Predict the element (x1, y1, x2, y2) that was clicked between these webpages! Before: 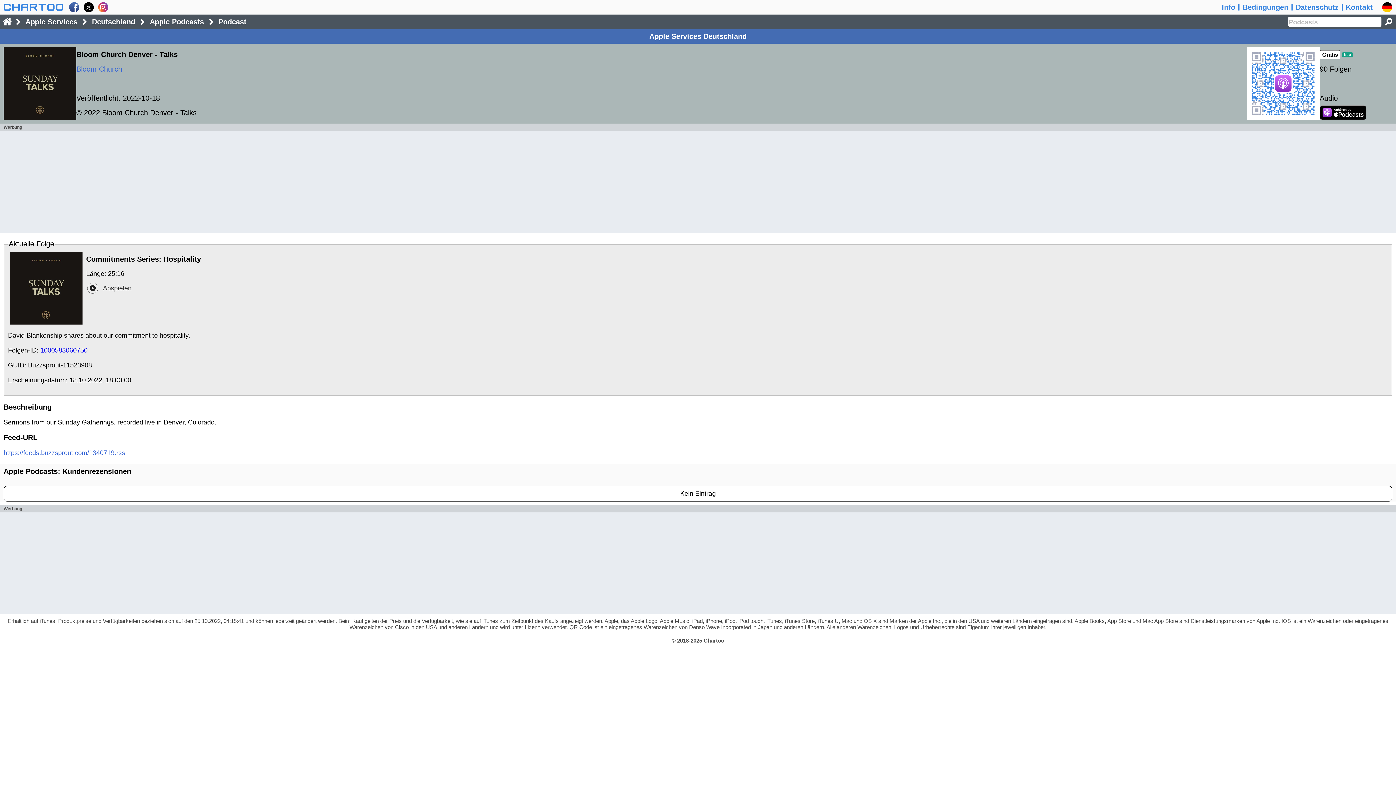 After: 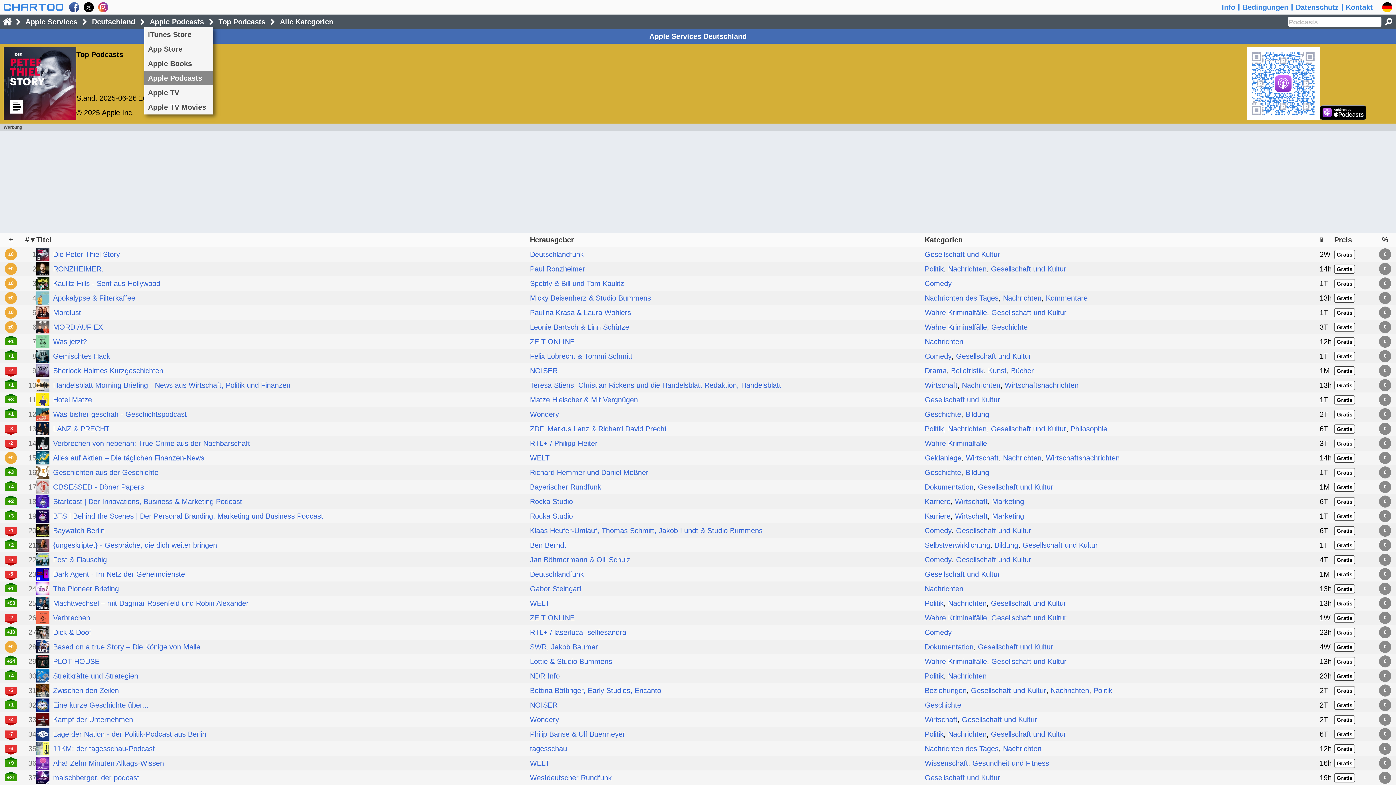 Action: bbox: (146, 17, 207, 25) label: Apple Podcasts